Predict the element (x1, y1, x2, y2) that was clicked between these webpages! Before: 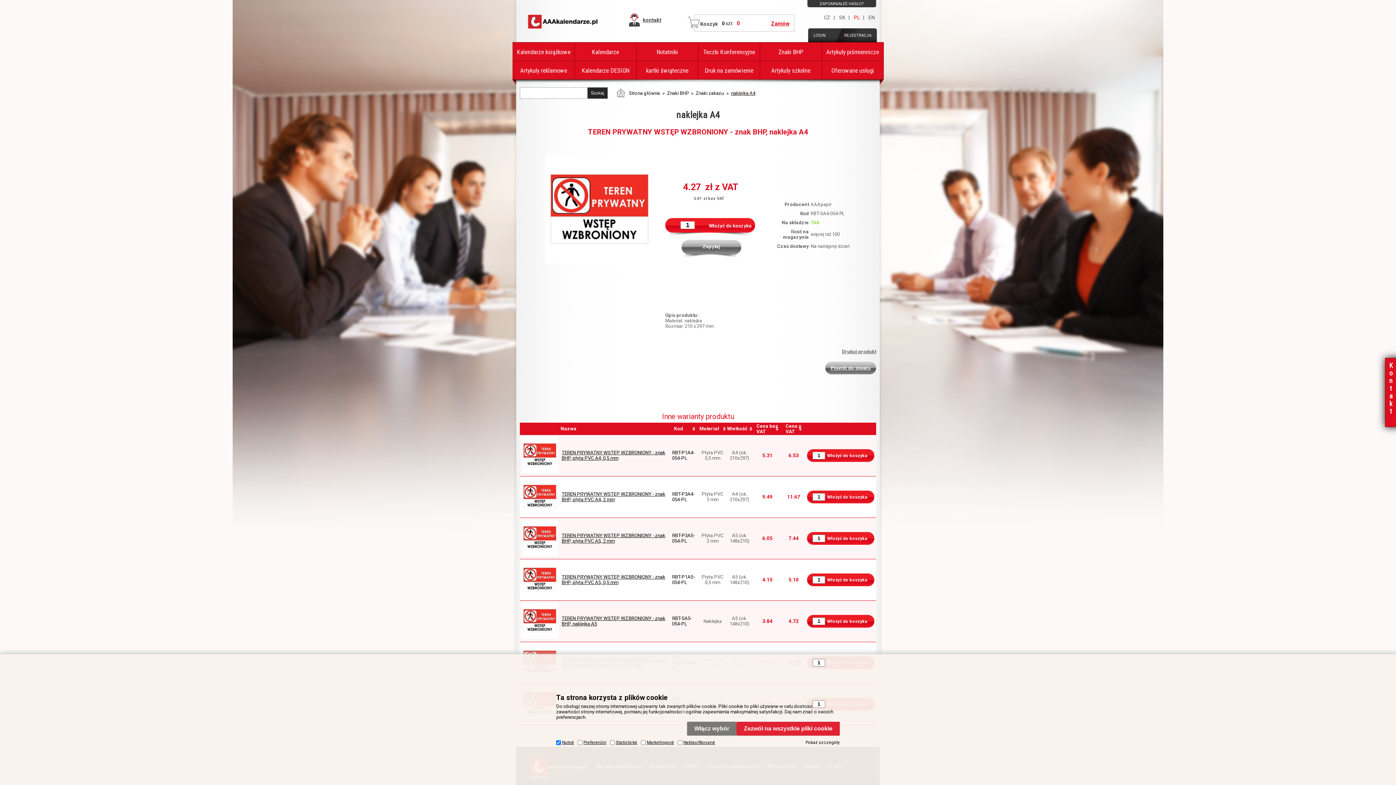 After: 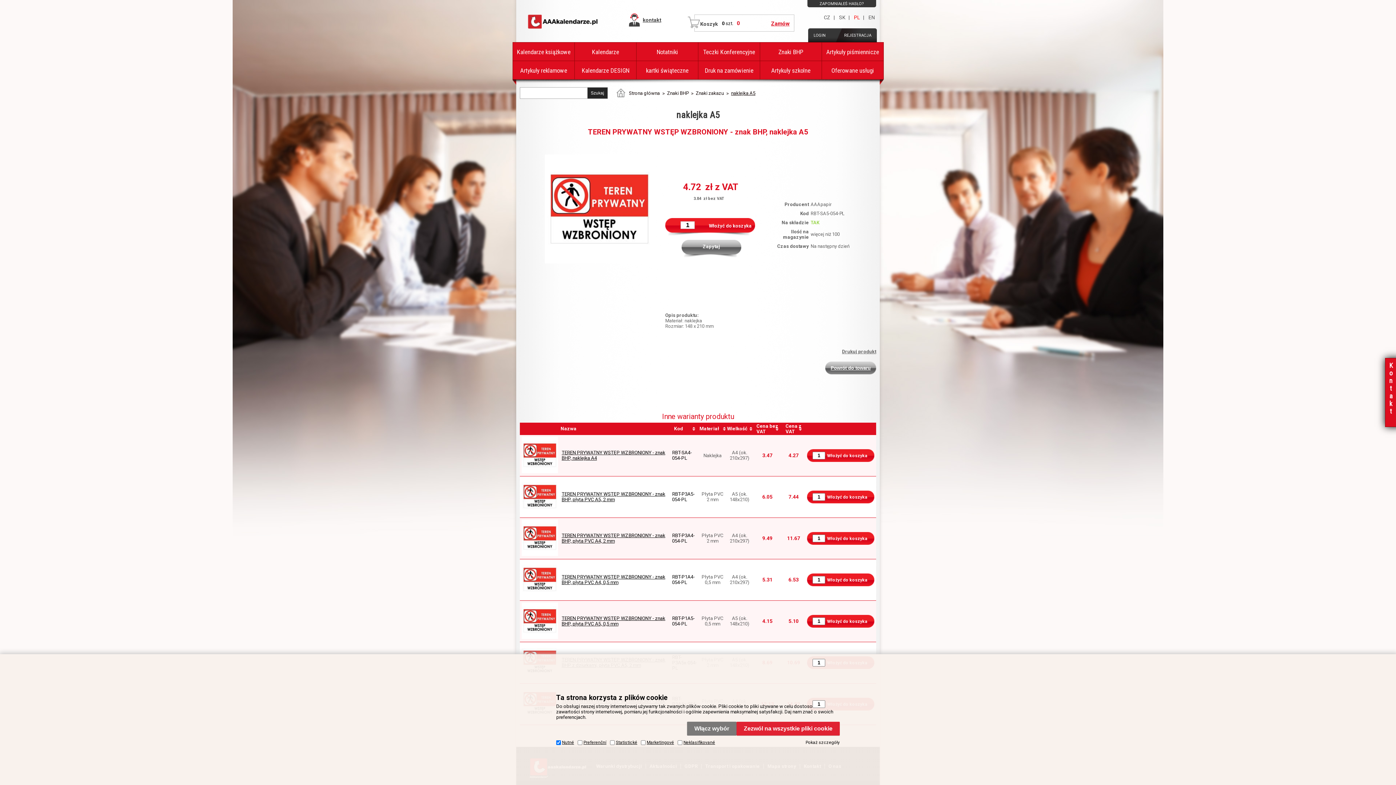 Action: bbox: (672, 616, 692, 626) label: RBT-SA5-054-PL